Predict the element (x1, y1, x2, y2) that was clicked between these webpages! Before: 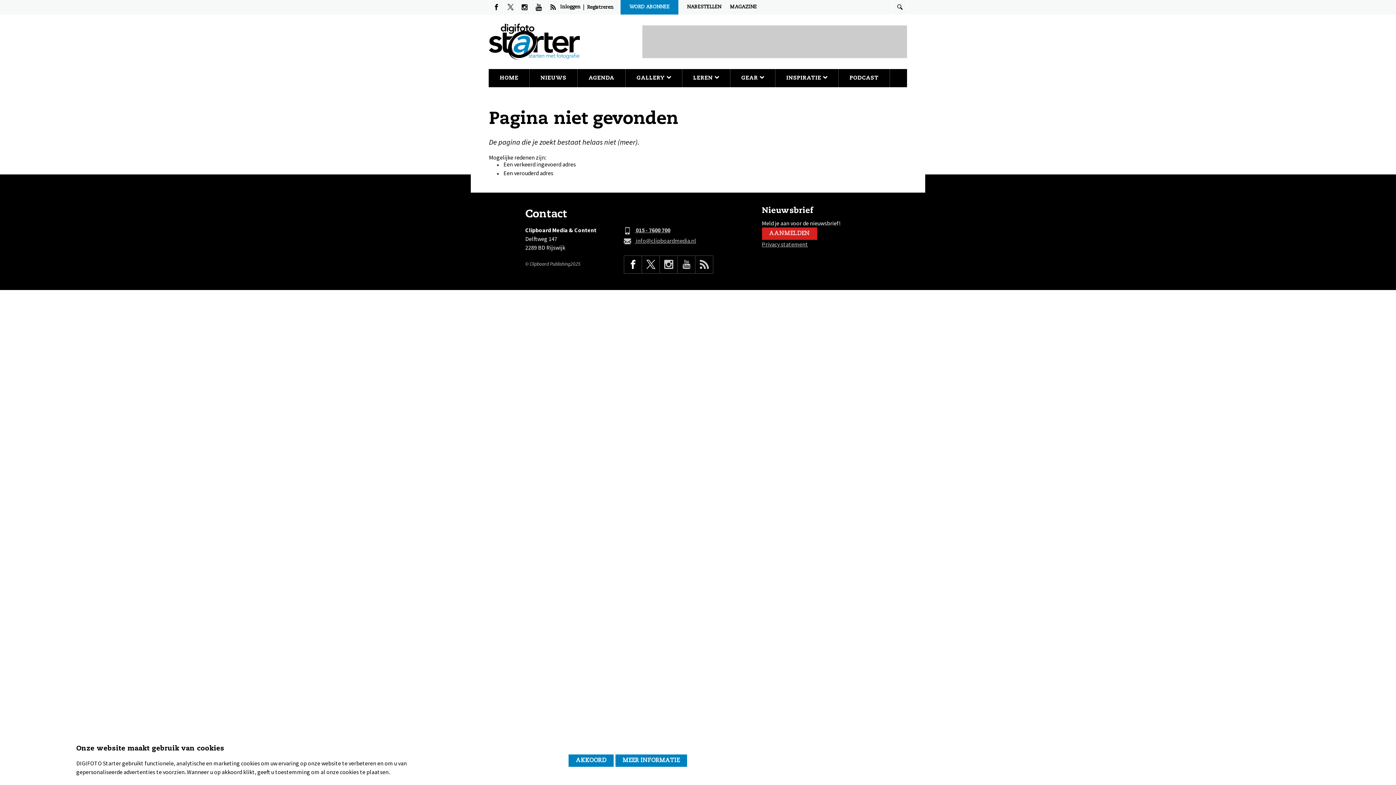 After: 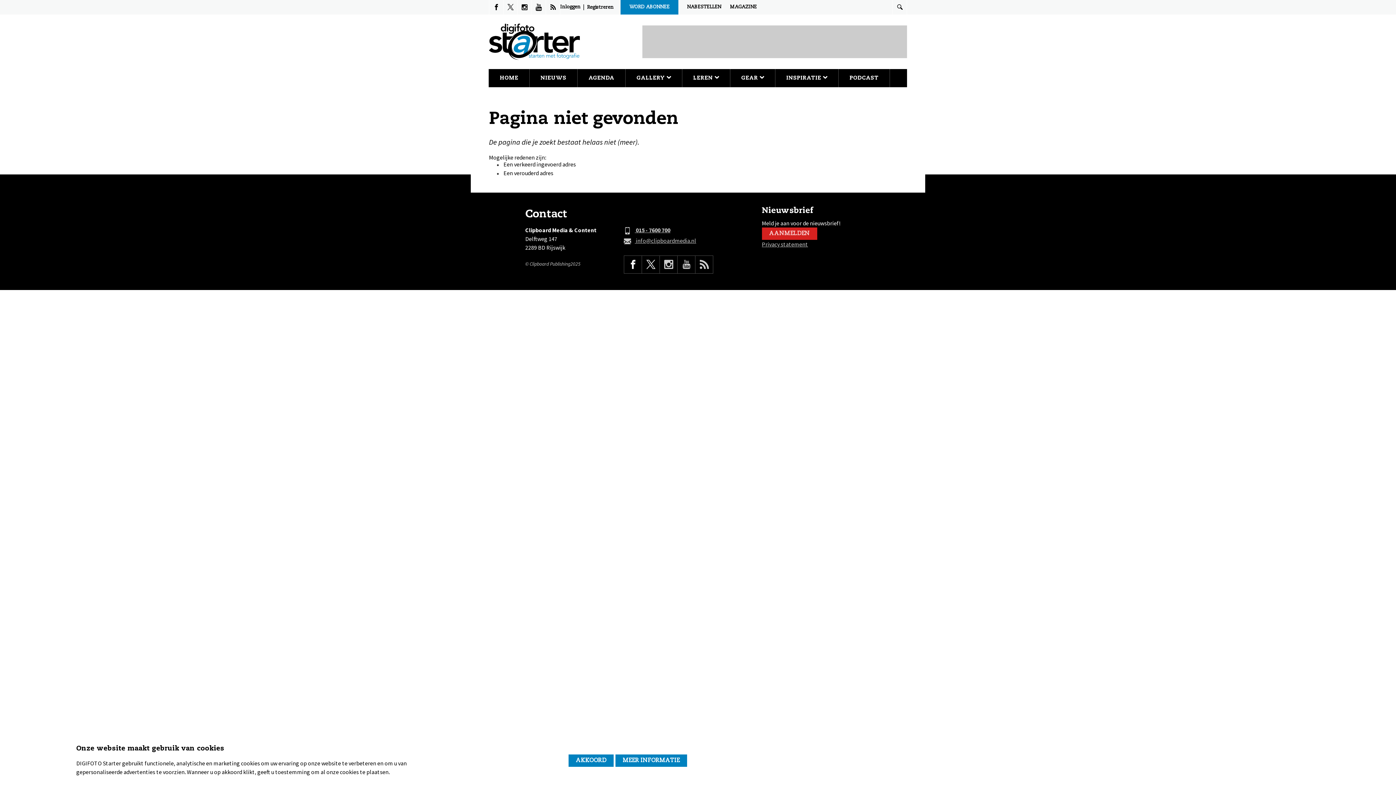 Action: bbox: (641, 255, 660, 273)